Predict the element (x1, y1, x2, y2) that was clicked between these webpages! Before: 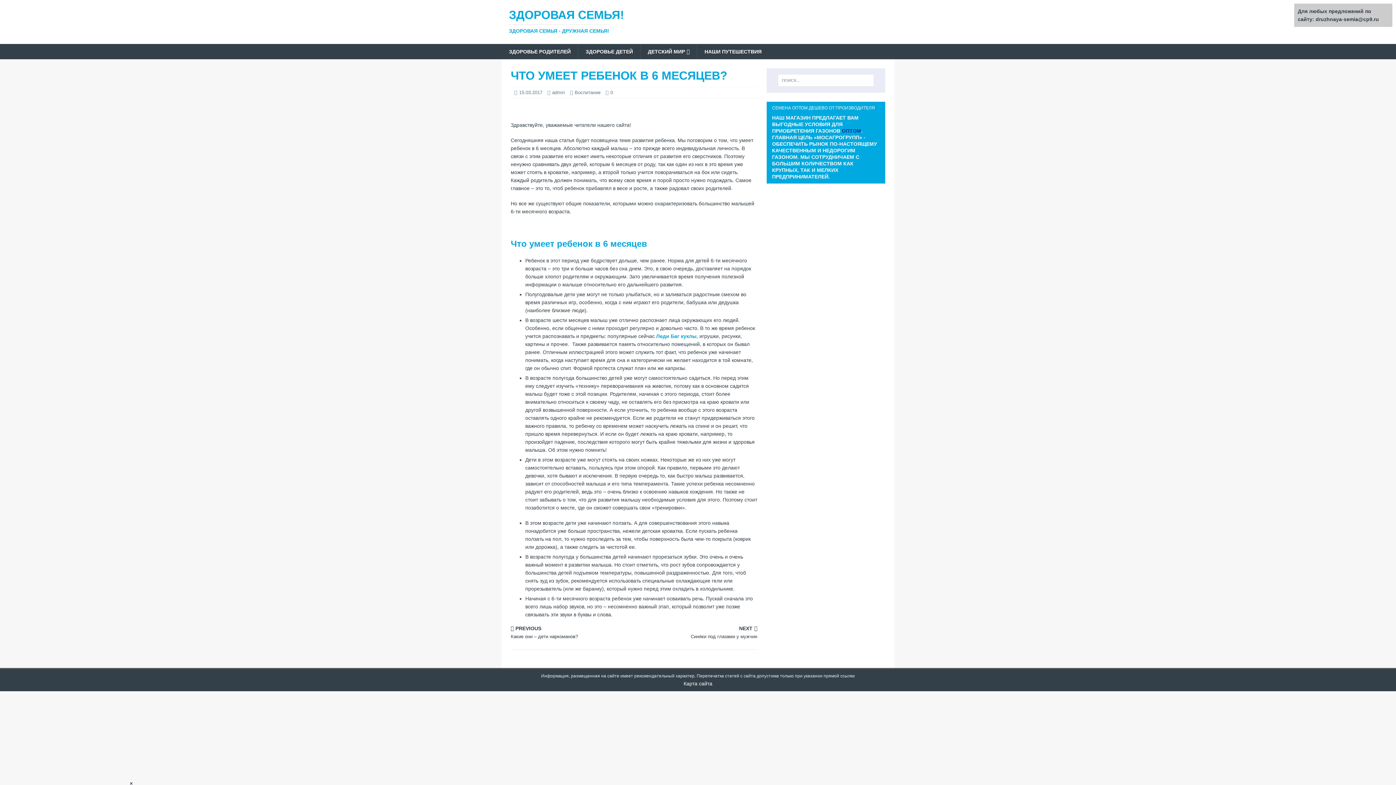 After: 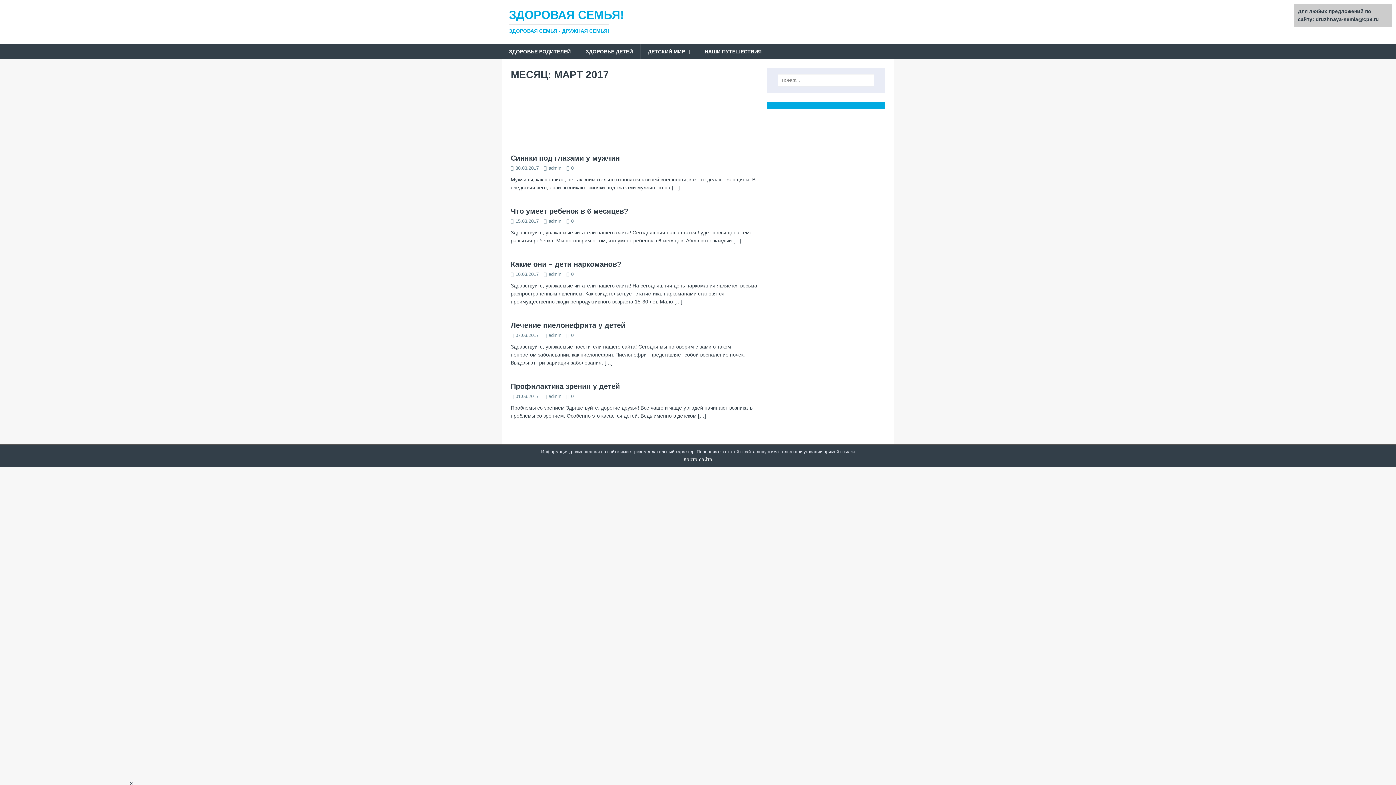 Action: label: 15.03.2017 bbox: (519, 89, 542, 95)